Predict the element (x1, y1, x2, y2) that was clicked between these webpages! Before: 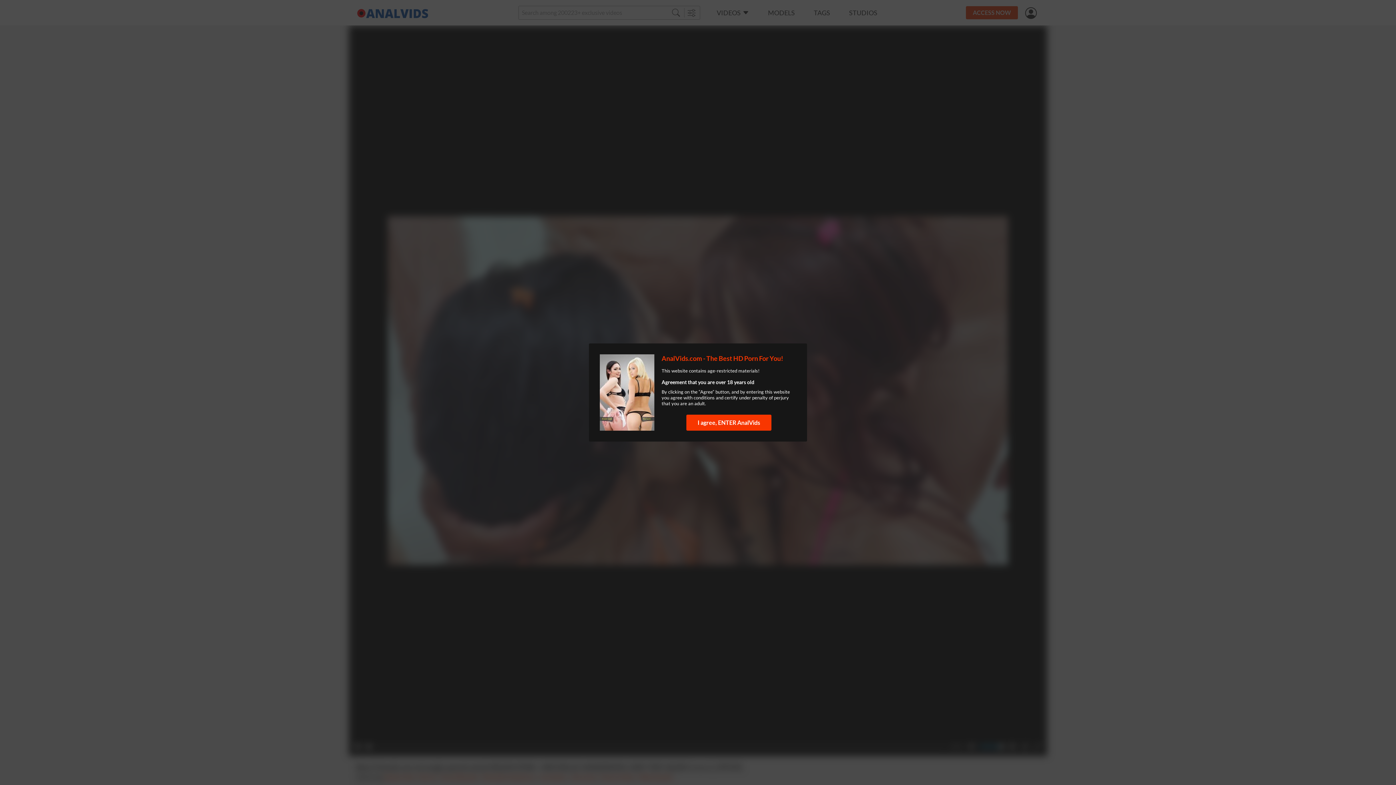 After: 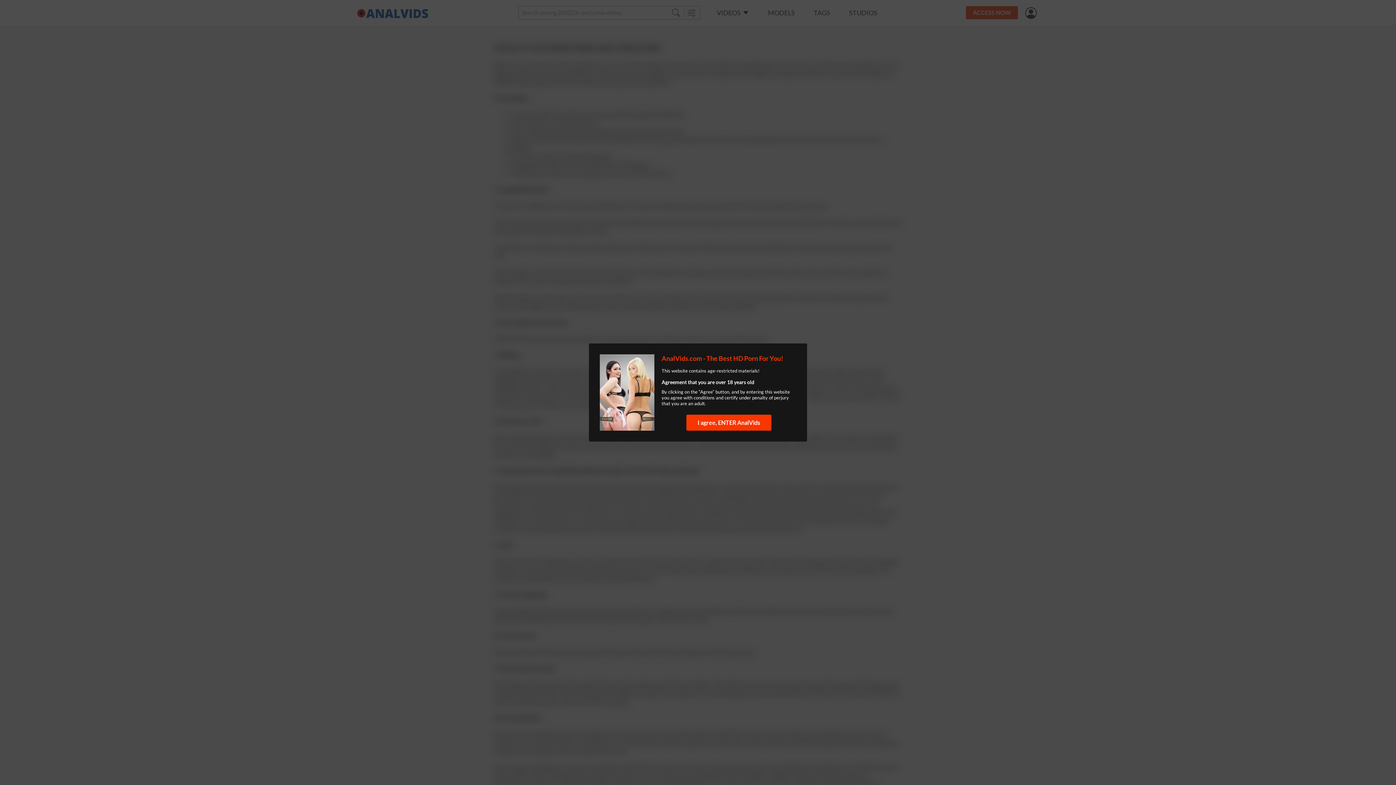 Action: label: conditions bbox: (693, 394, 714, 400)